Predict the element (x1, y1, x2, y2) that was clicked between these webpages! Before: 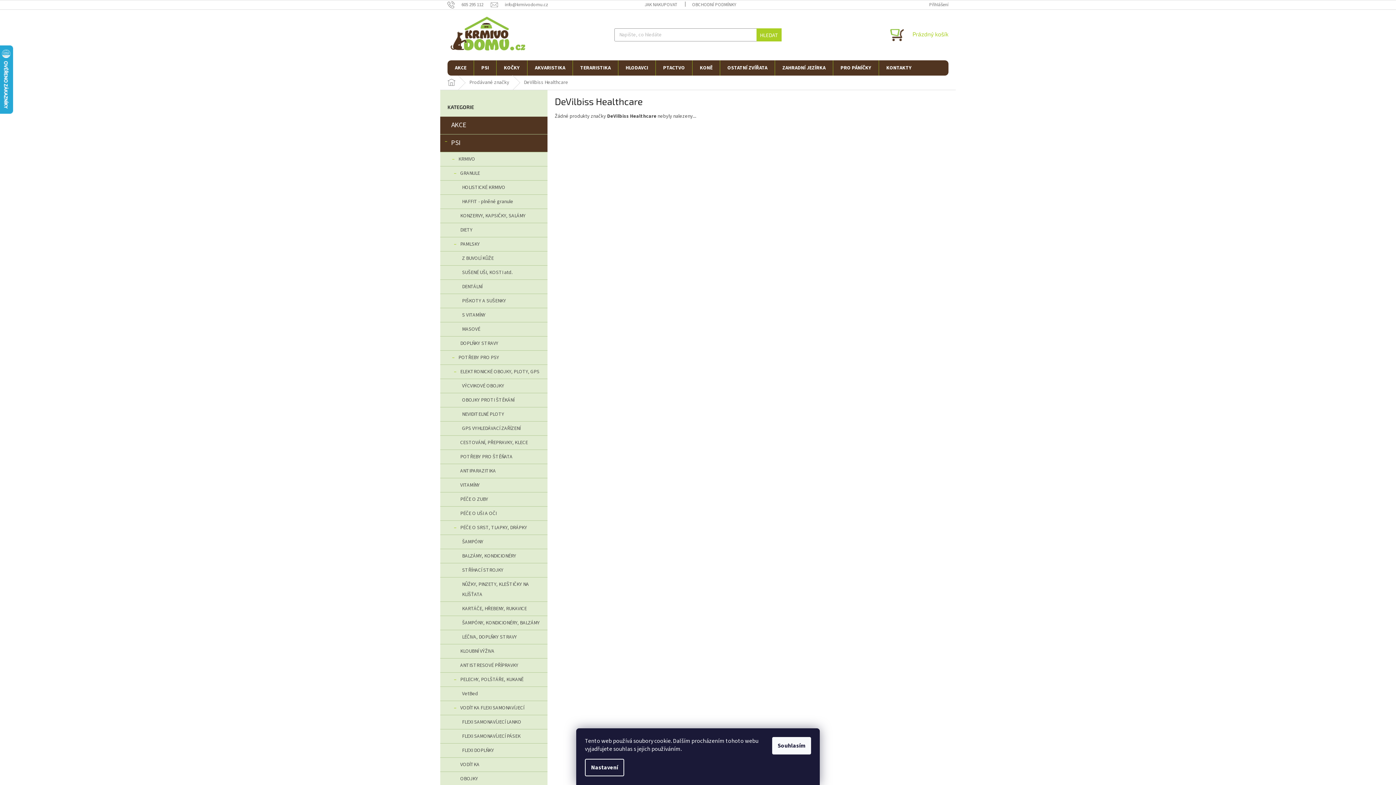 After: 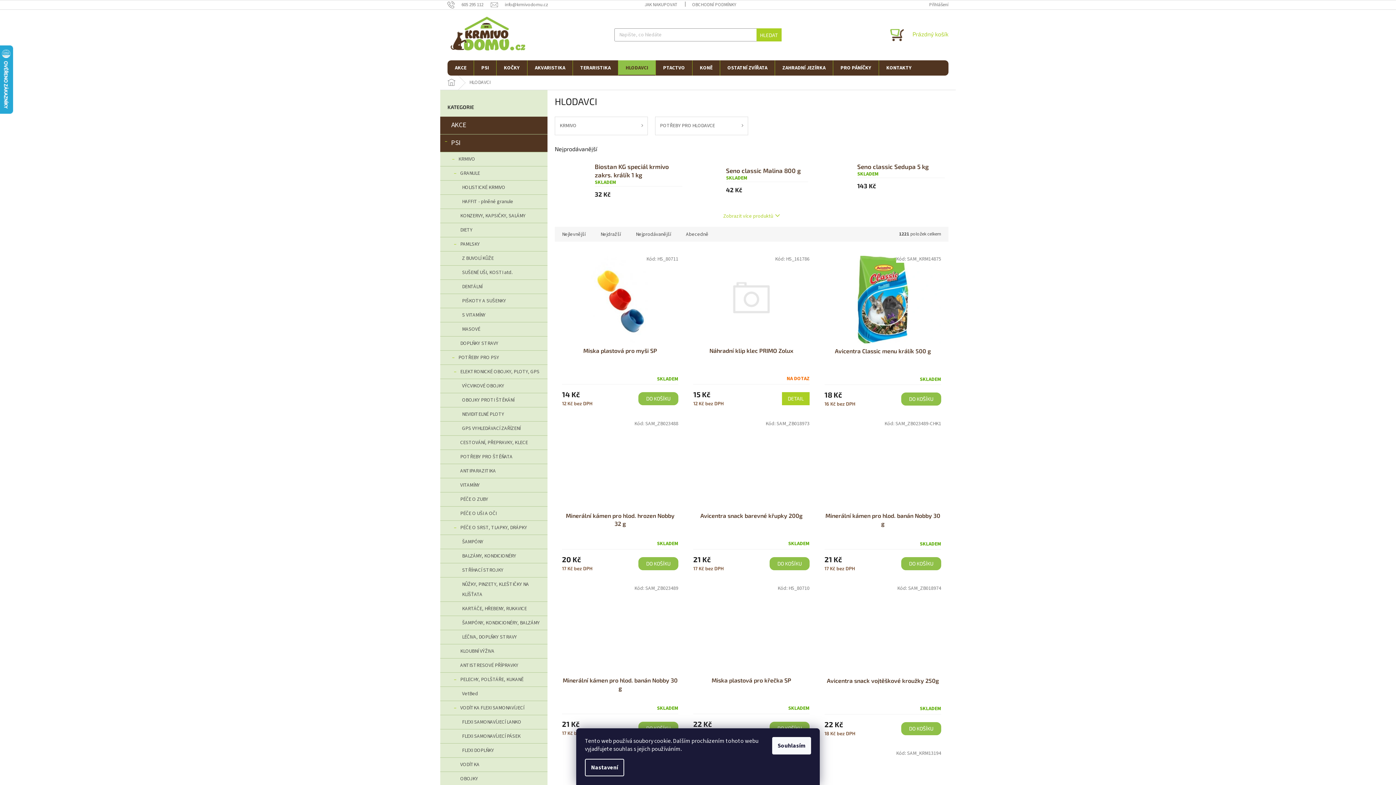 Action: label: HLODAVCI bbox: (618, 60, 655, 75)